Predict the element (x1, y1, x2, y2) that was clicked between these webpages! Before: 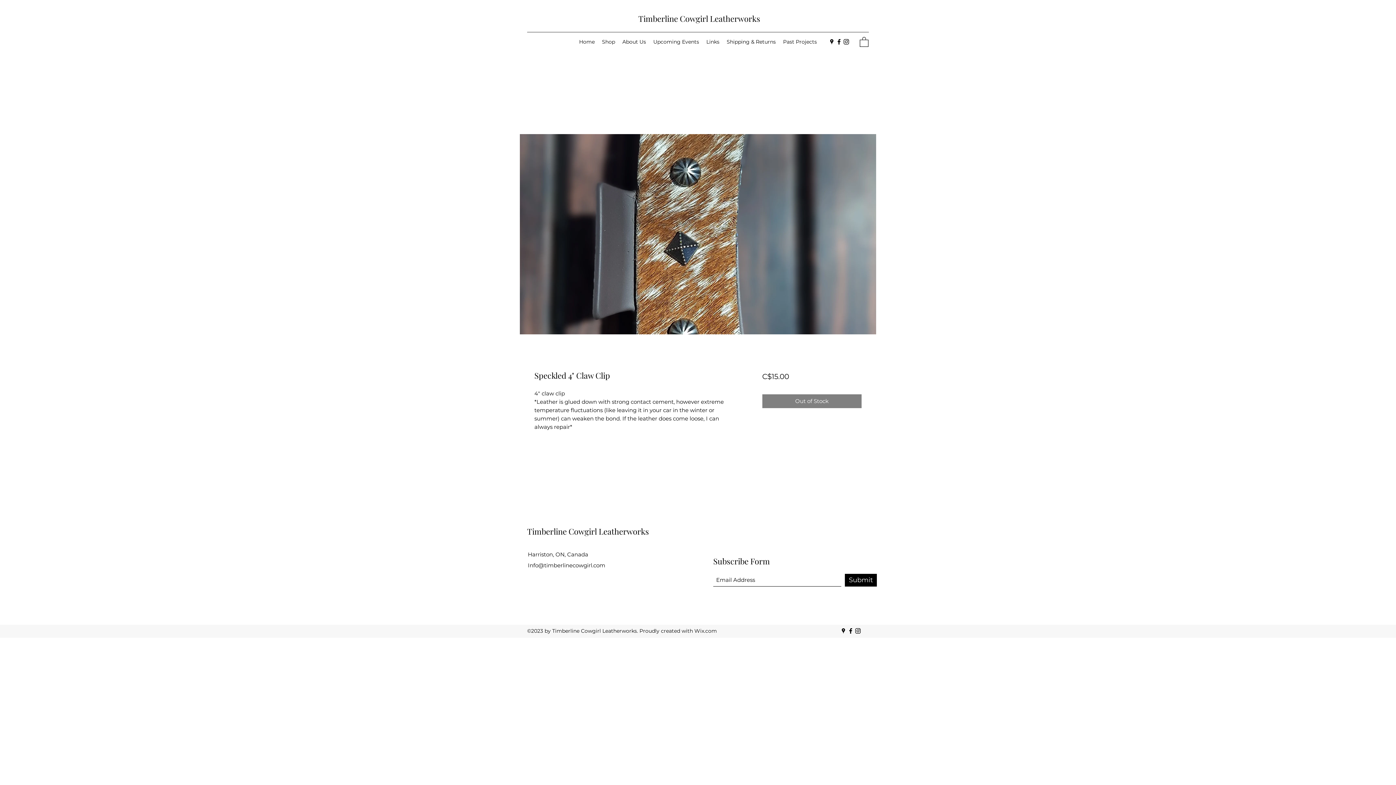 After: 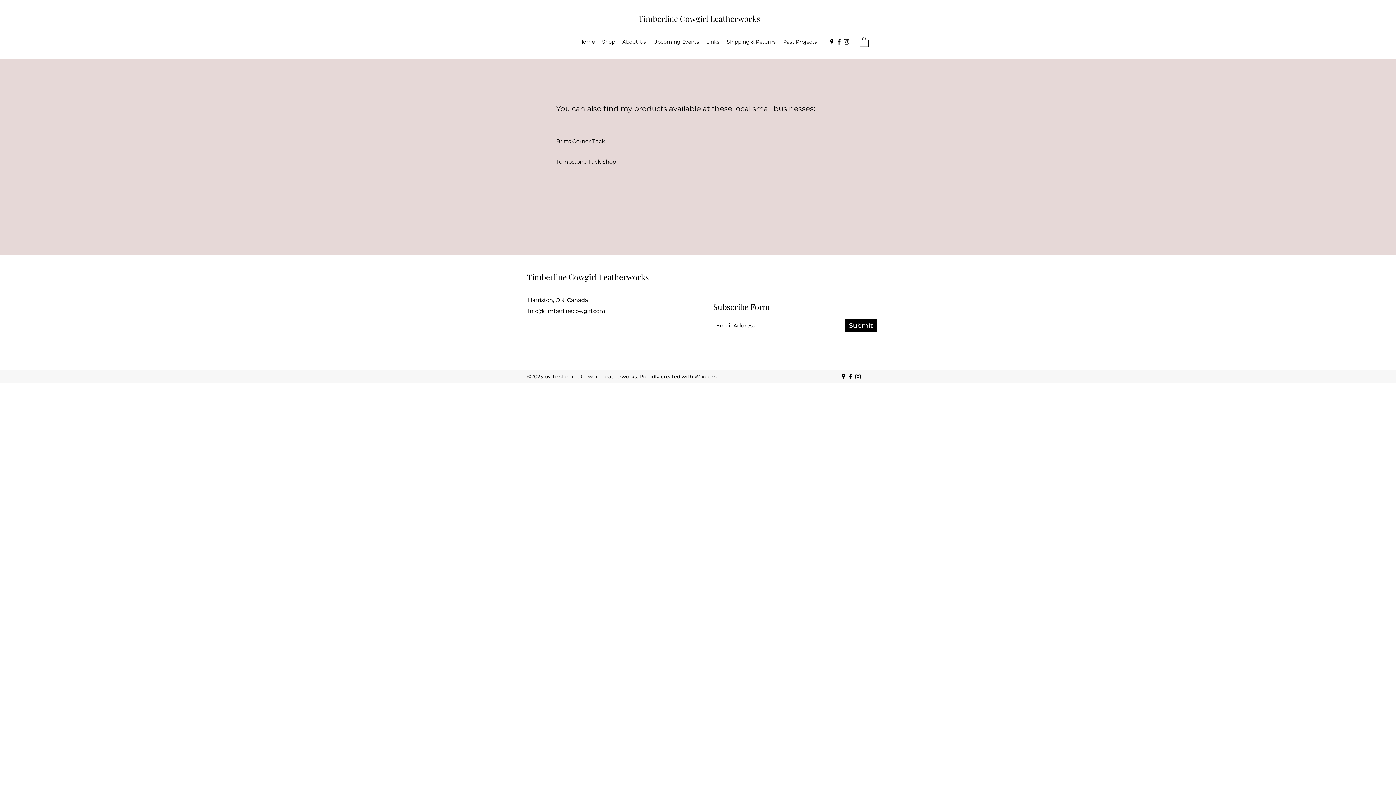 Action: bbox: (702, 36, 723, 47) label: Links